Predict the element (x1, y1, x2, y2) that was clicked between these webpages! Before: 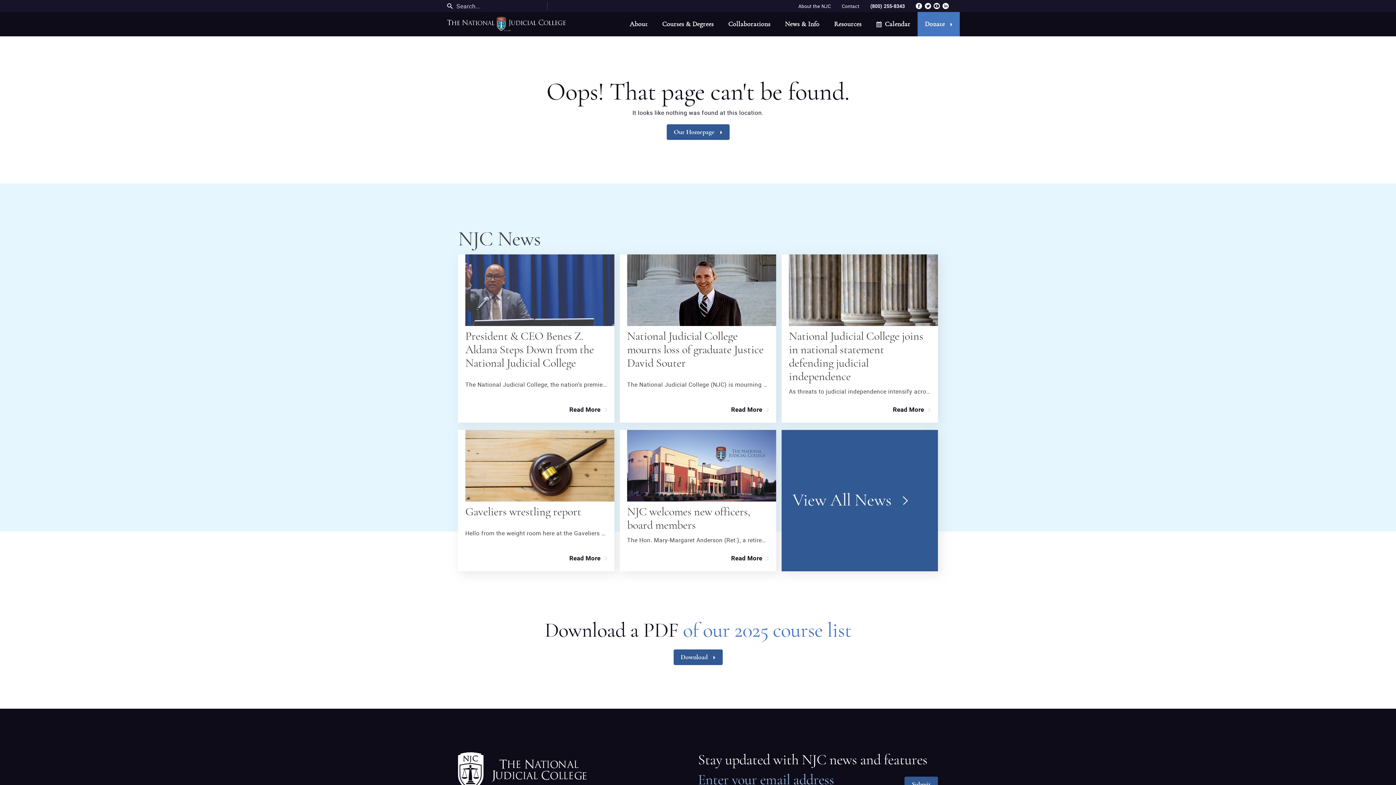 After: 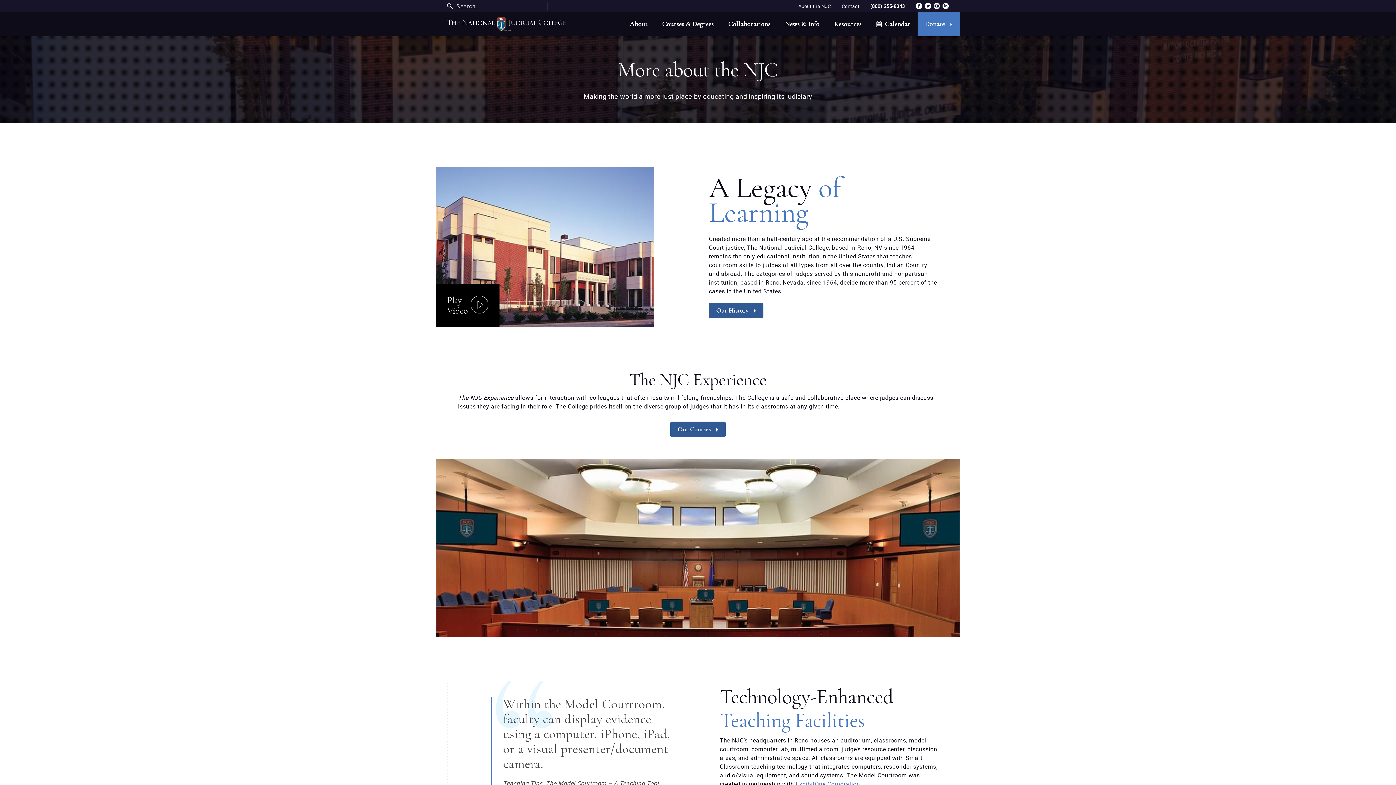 Action: bbox: (622, 12, 655, 36) label: About